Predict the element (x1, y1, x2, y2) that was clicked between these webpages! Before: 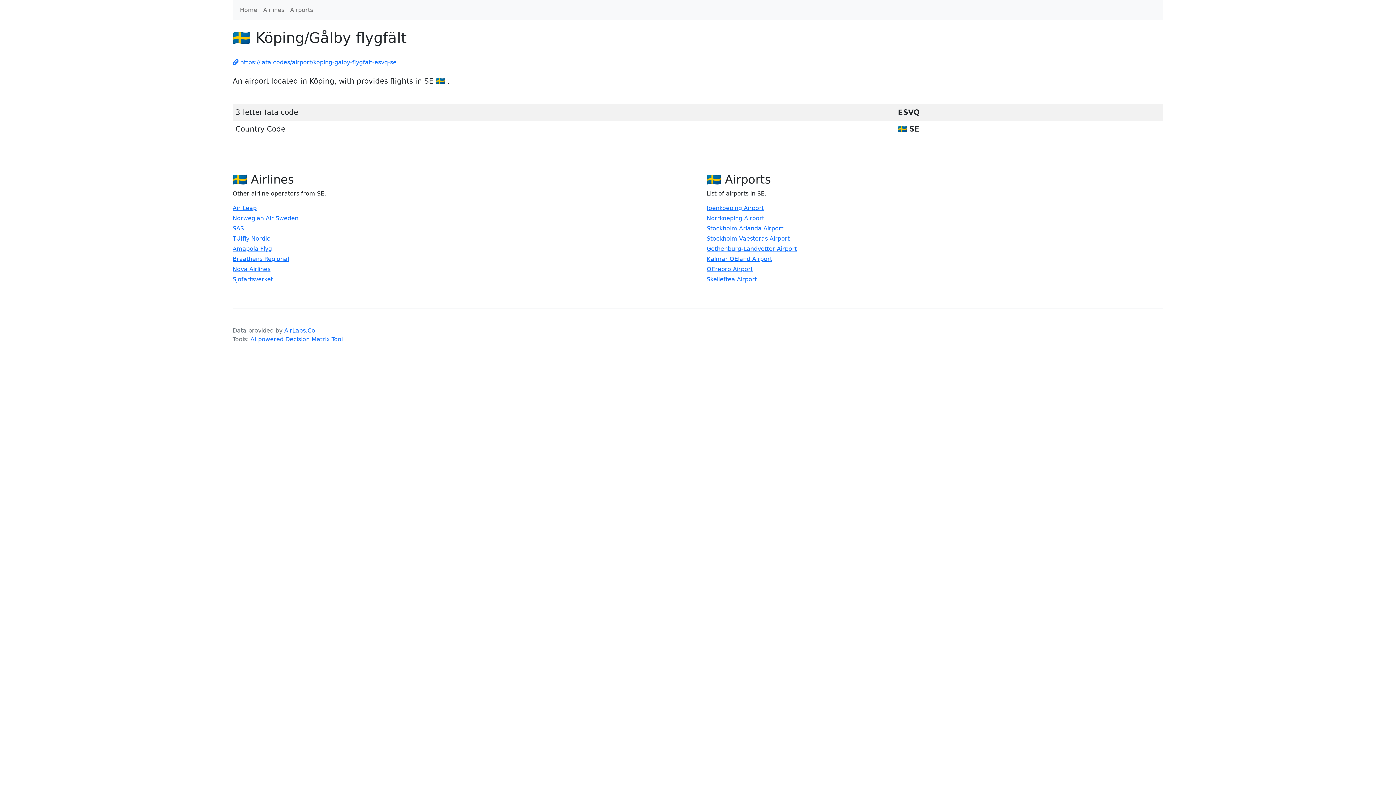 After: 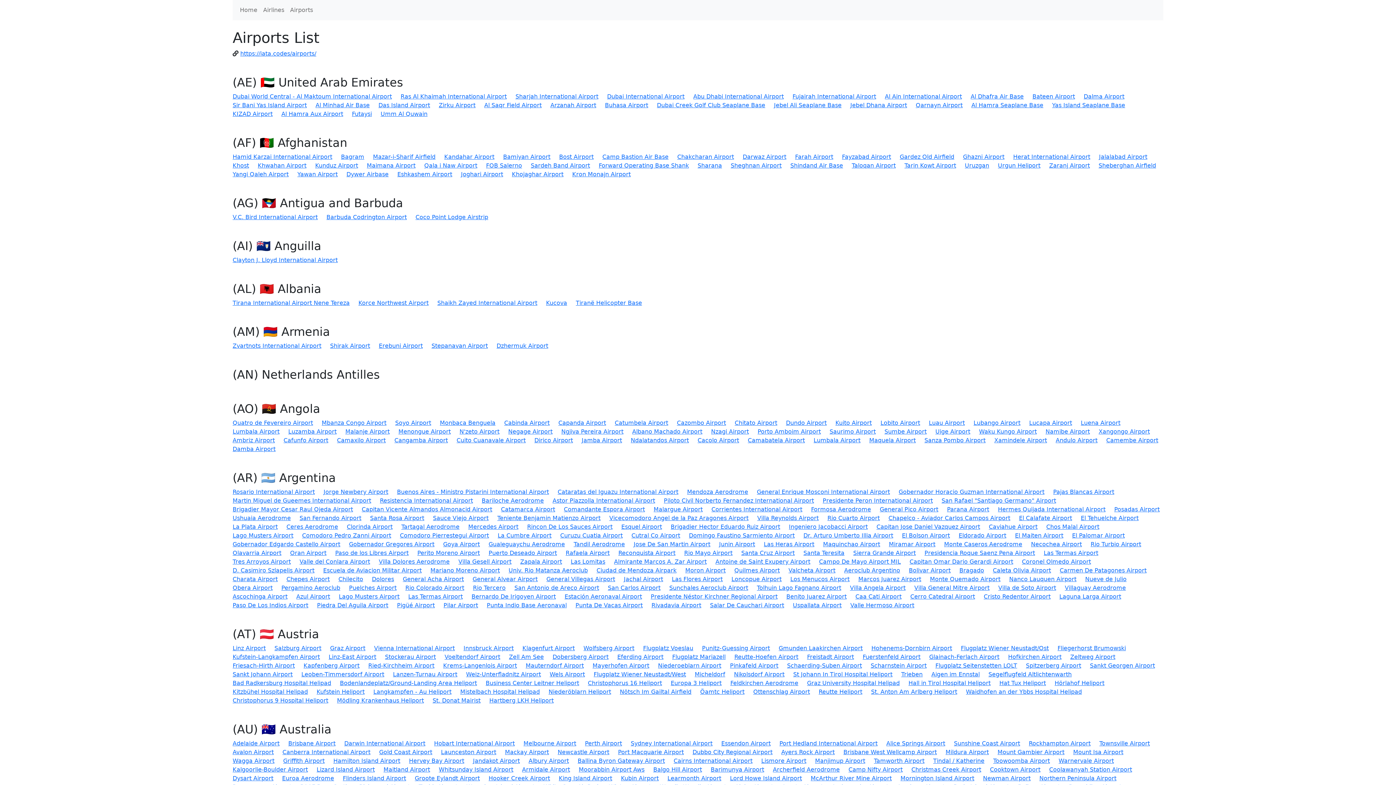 Action: bbox: (287, 2, 316, 17) label: Airports